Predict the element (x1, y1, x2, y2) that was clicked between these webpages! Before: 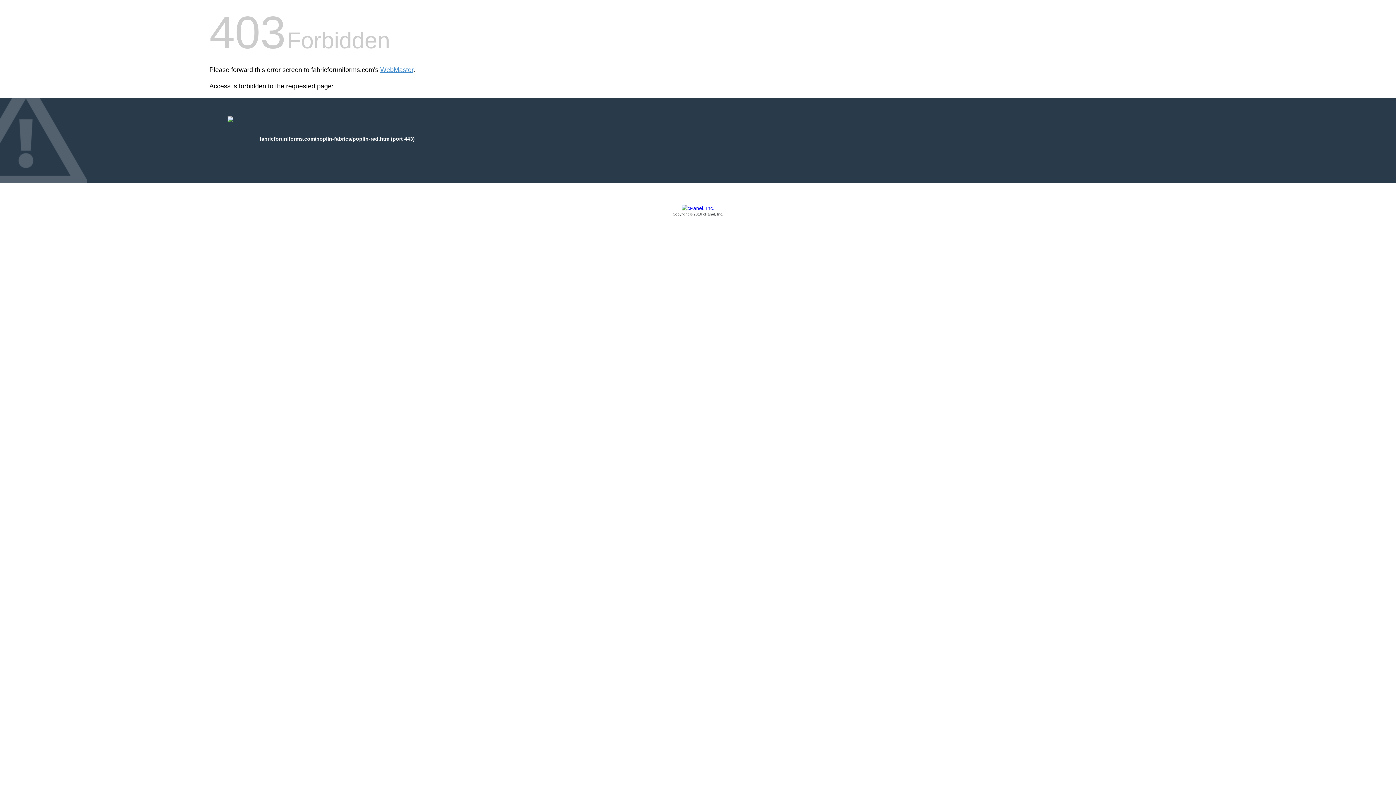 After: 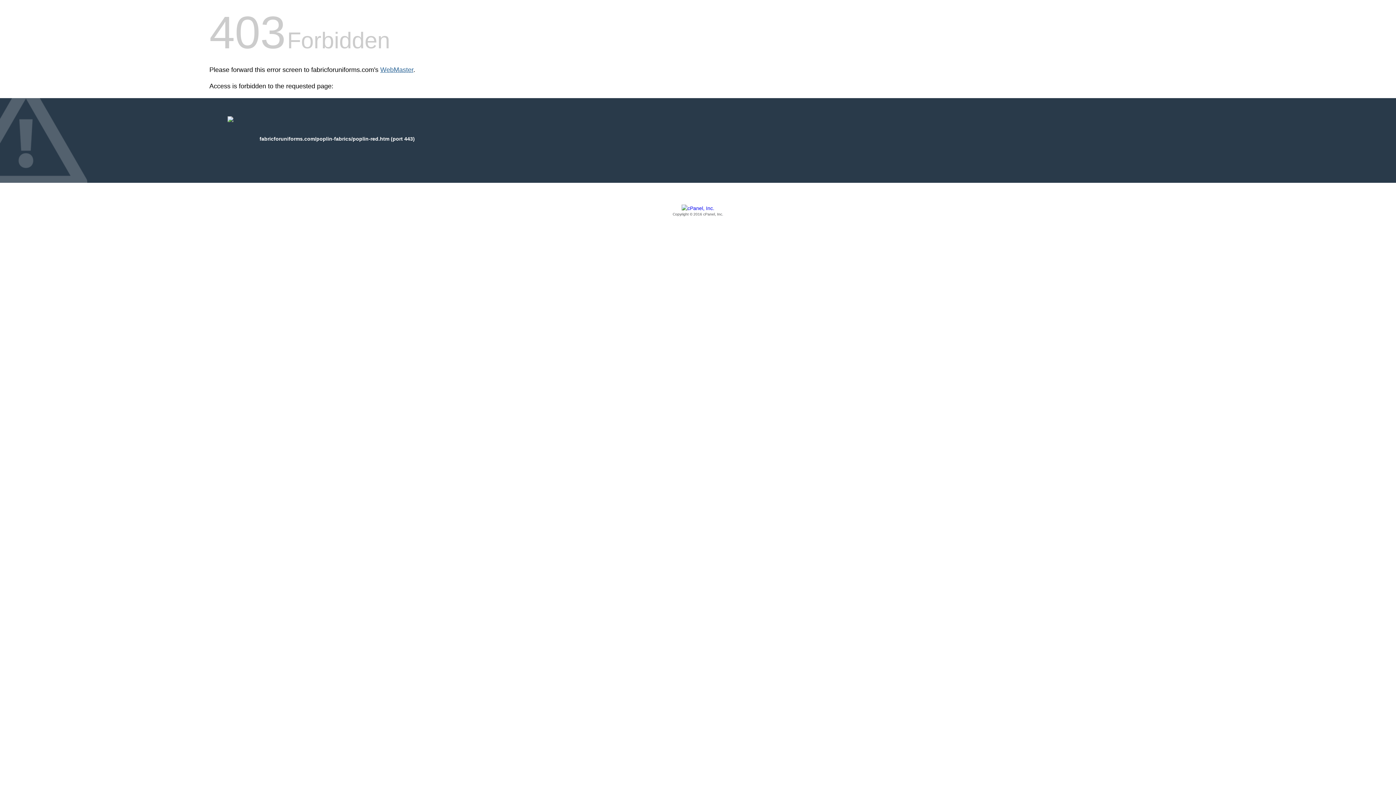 Action: label: WebMaster bbox: (380, 66, 413, 73)